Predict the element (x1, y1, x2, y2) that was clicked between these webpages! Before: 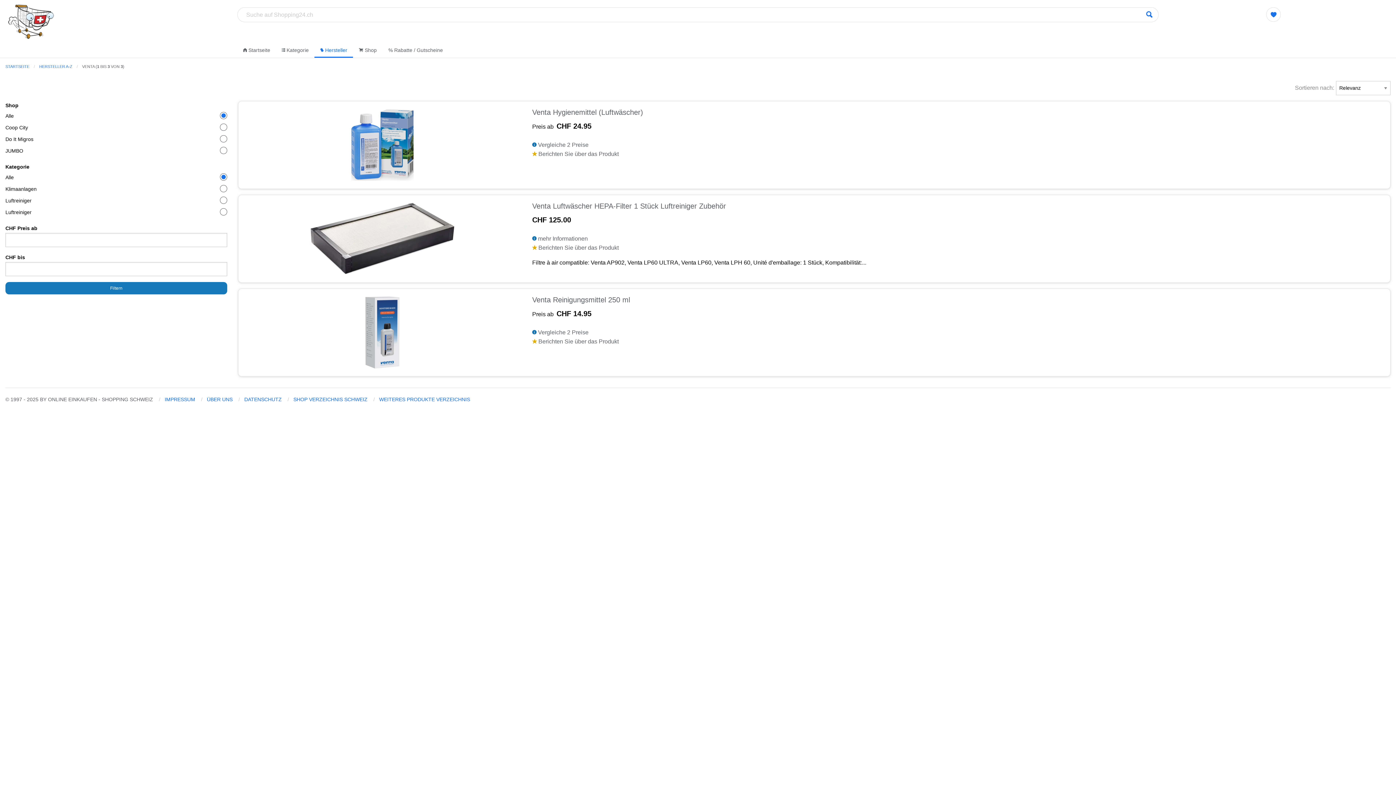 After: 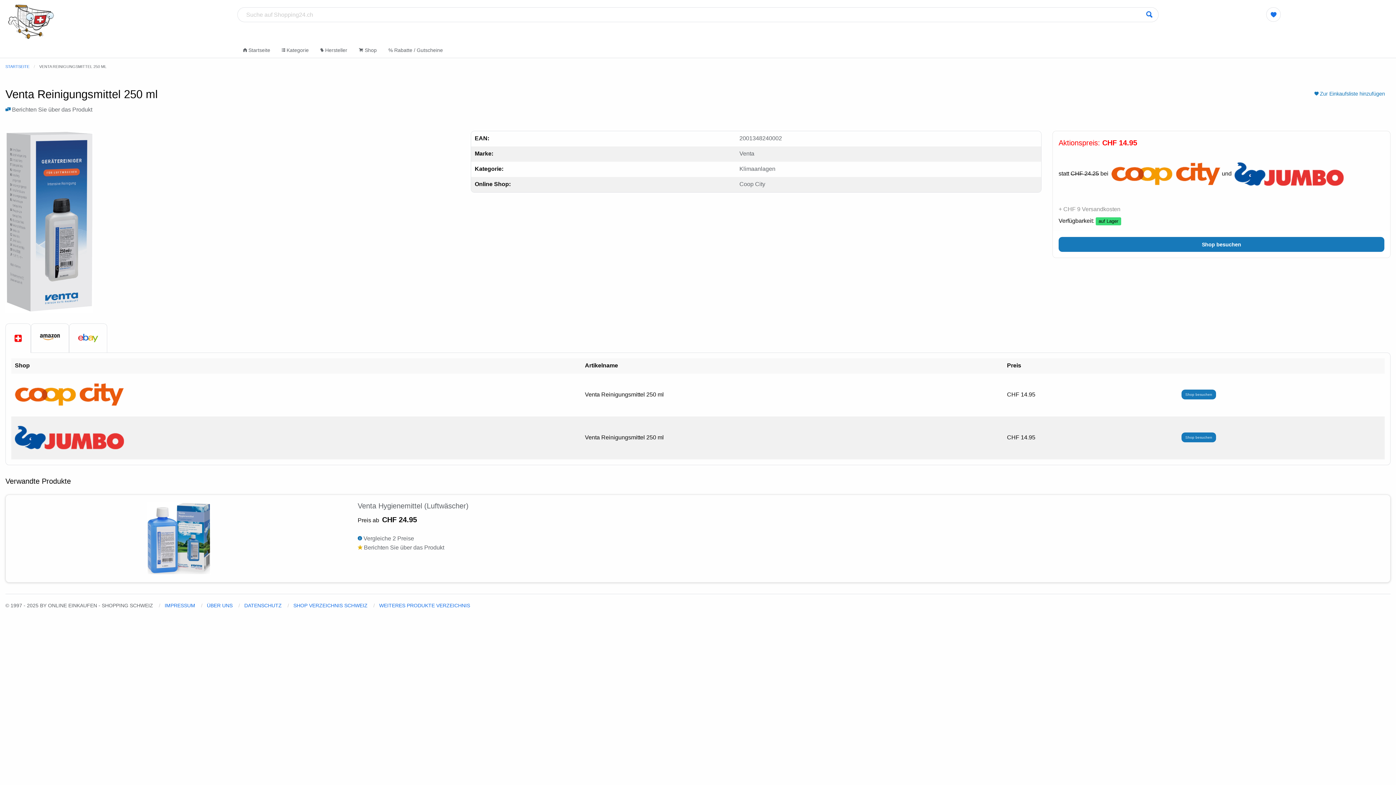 Action: label: Venta Reinigungsmittel 250 ml bbox: (532, 294, 1384, 305)